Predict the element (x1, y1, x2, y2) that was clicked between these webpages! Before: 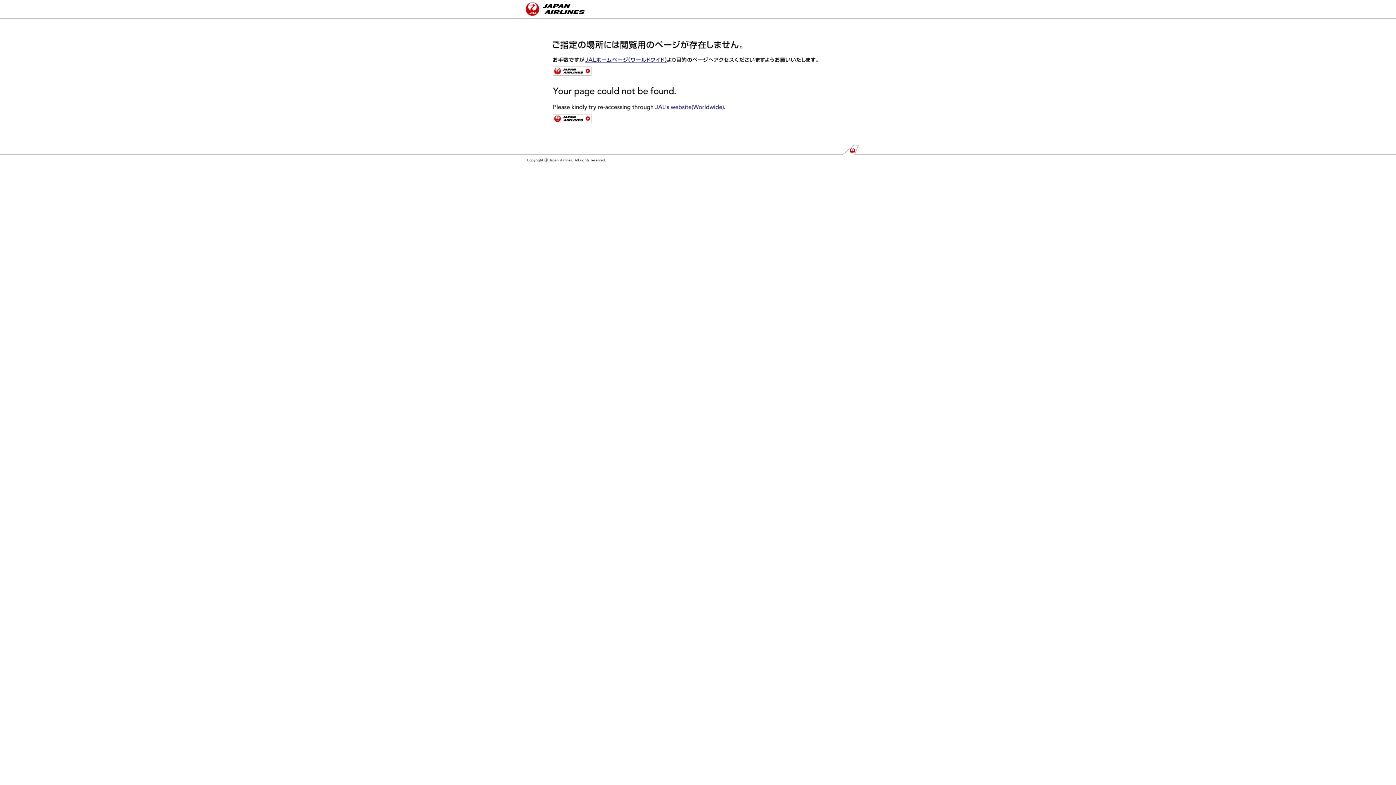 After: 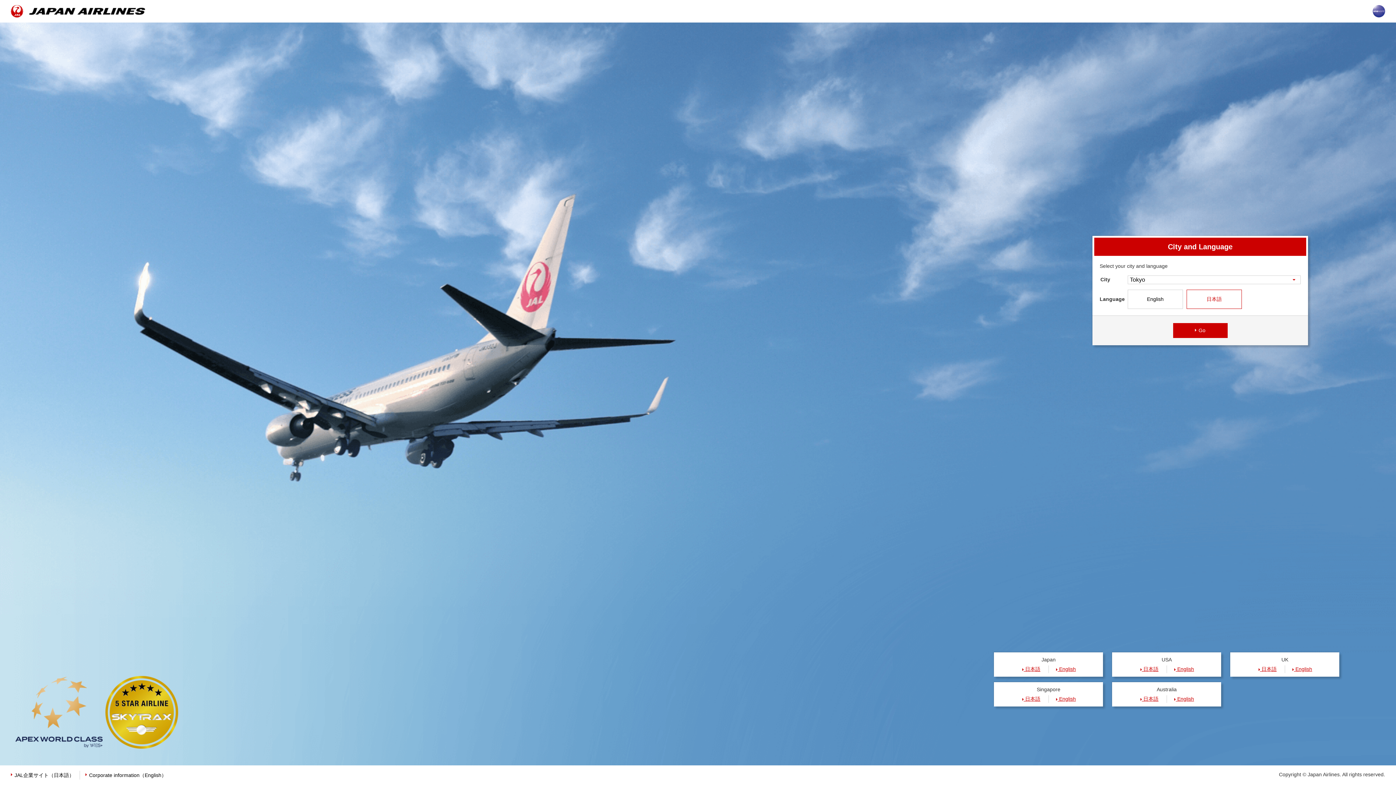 Action: bbox: (552, 116, 592, 121)